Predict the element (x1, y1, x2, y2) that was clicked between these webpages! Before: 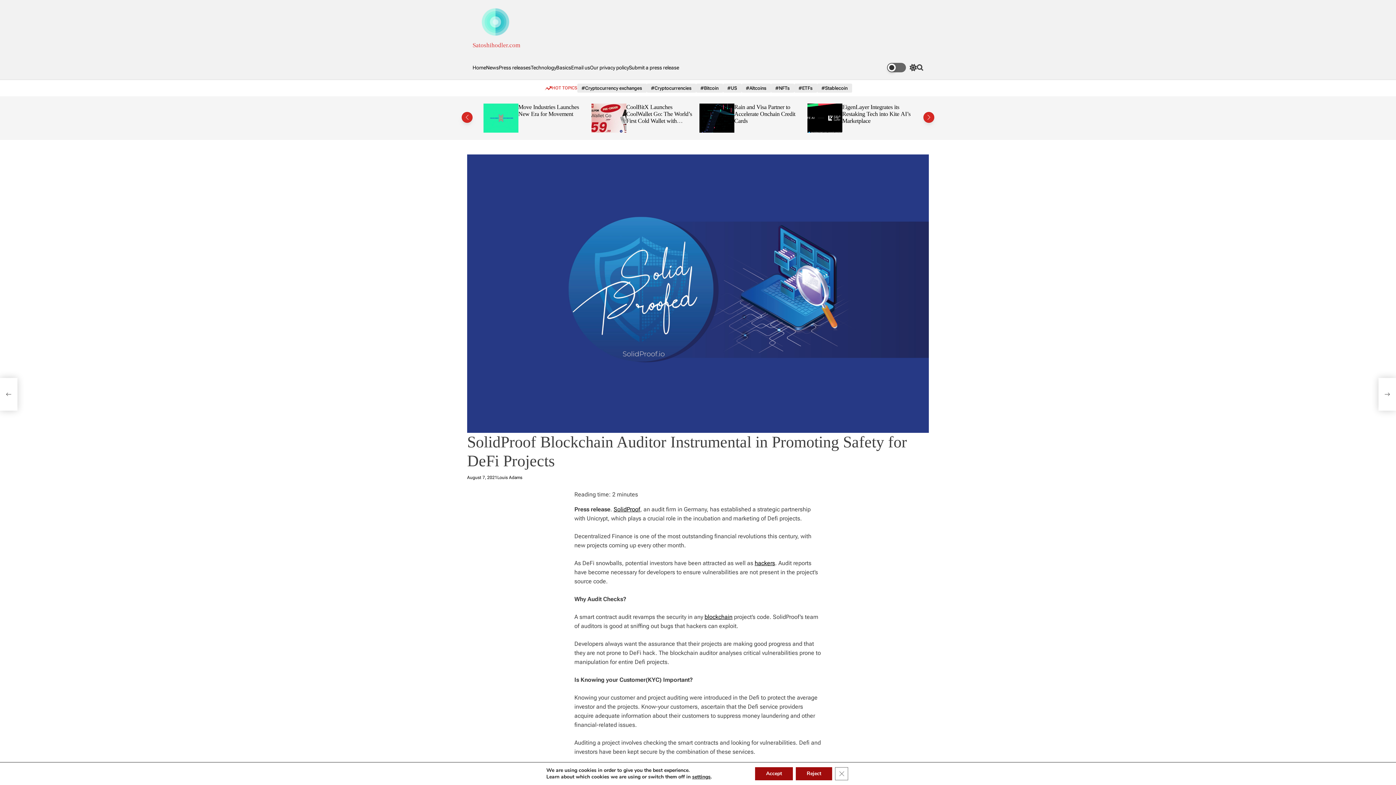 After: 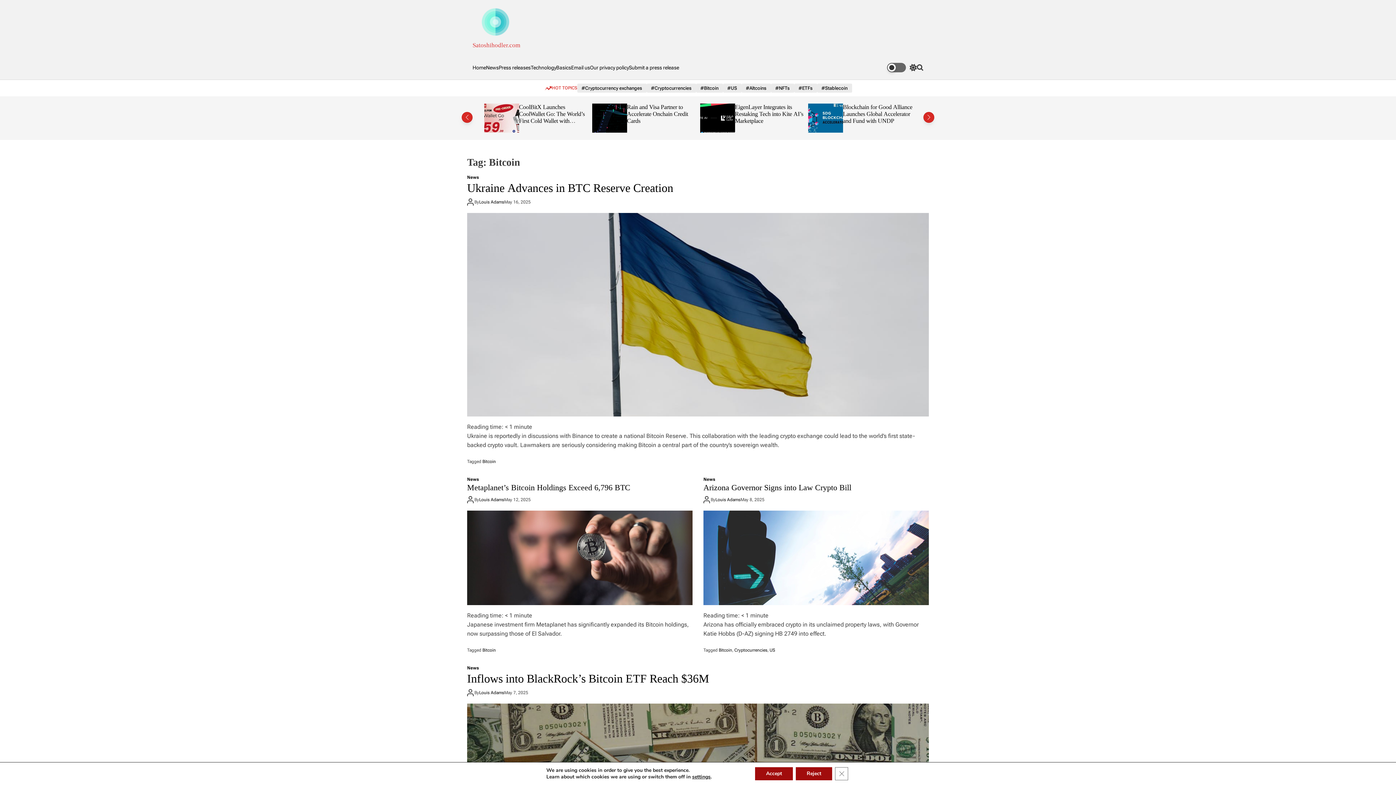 Action: bbox: (696, 83, 723, 92) label: #Bitcoin